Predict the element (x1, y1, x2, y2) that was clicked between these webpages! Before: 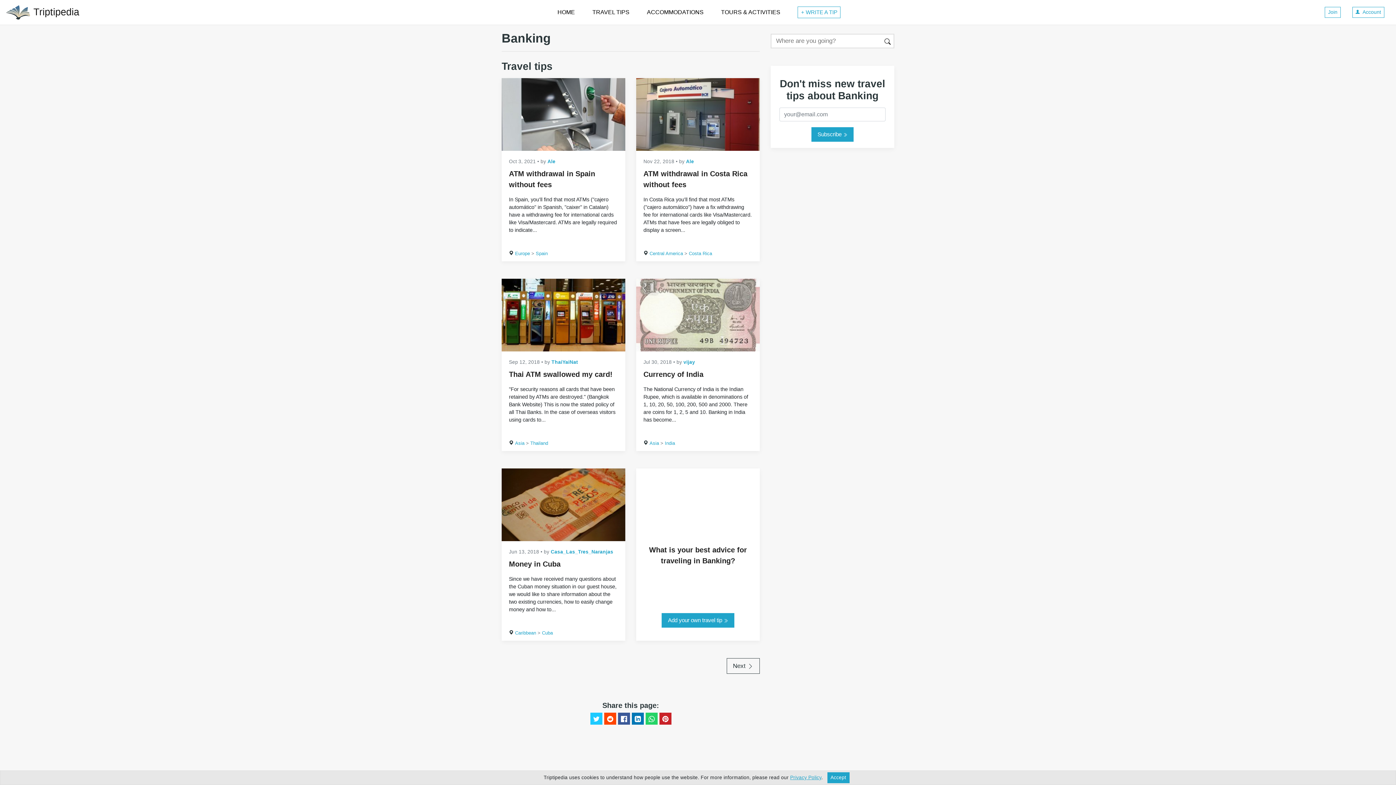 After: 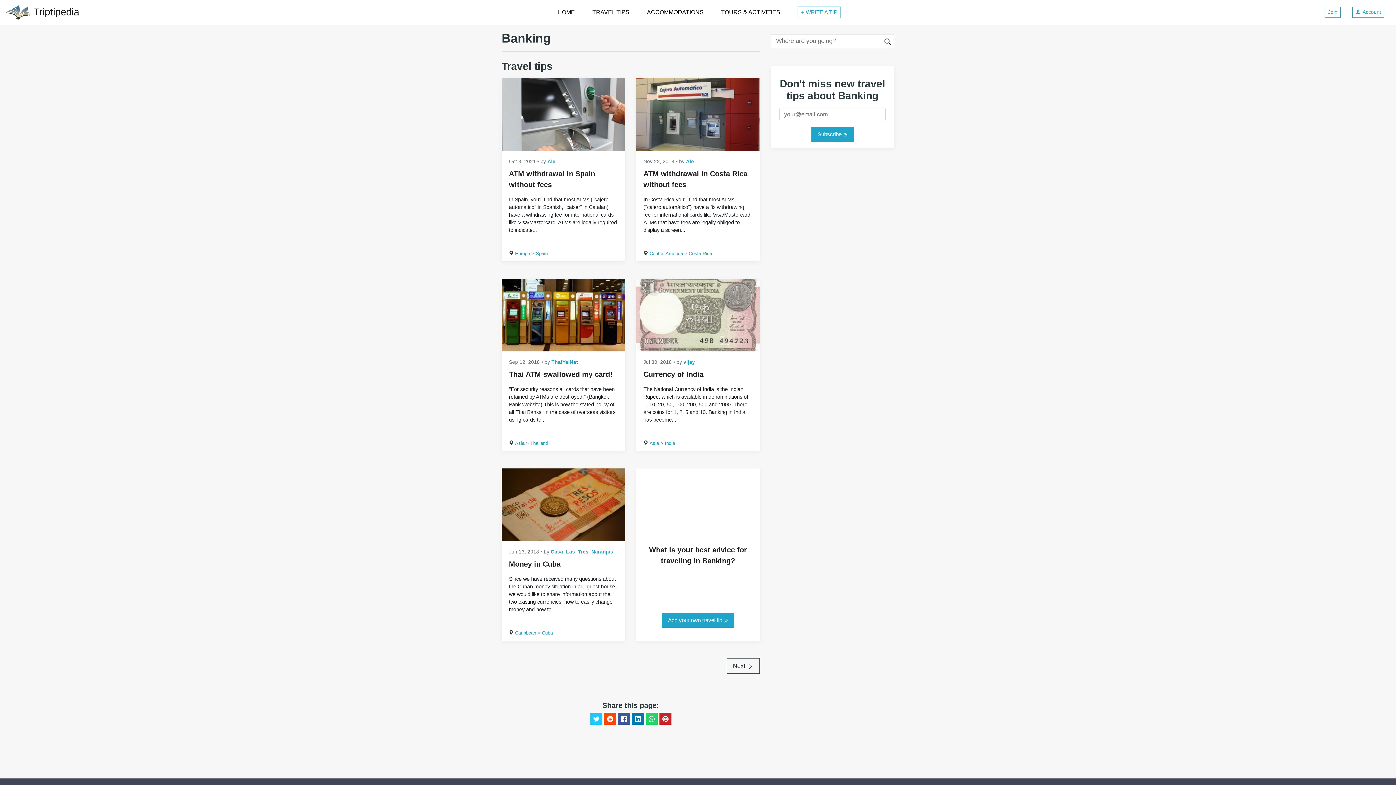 Action: bbox: (827, 772, 849, 783) label: Accept